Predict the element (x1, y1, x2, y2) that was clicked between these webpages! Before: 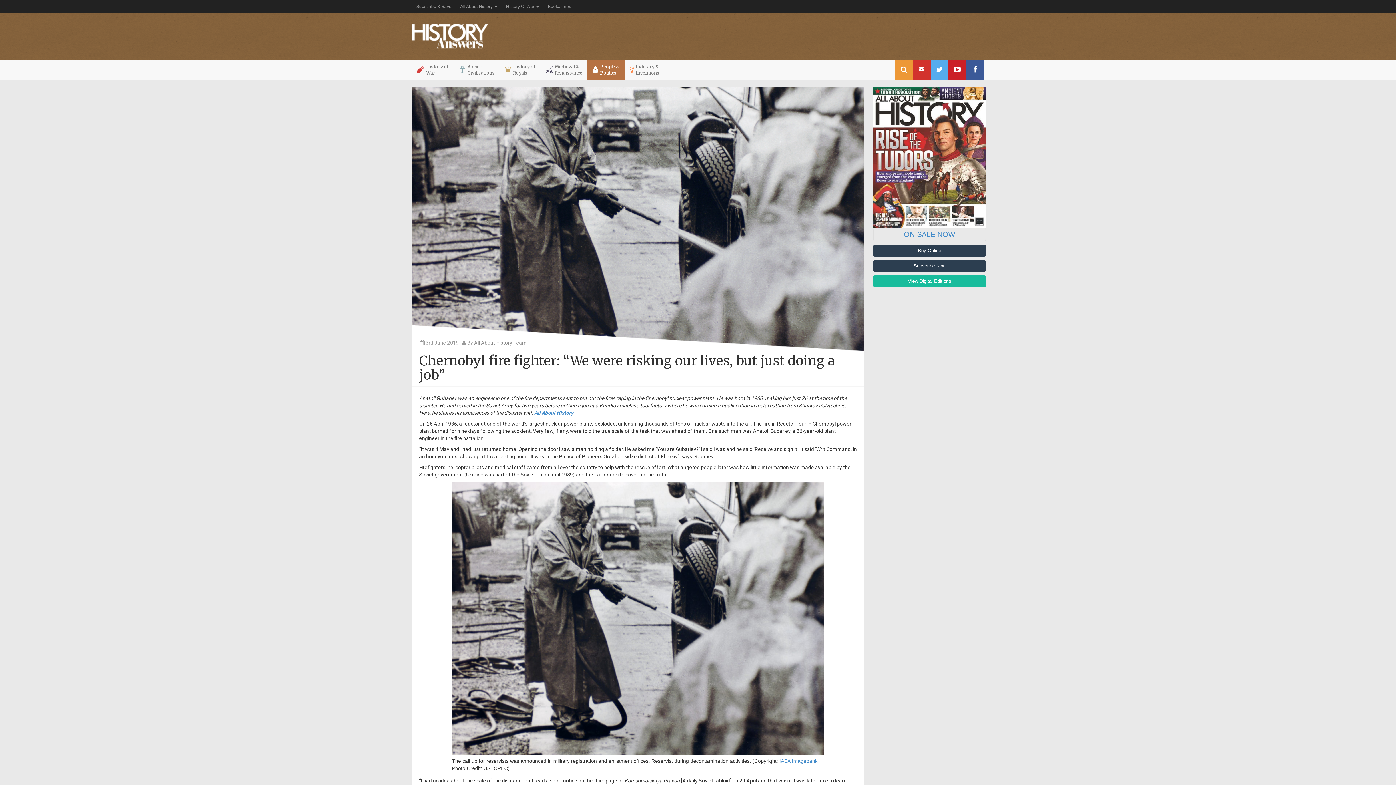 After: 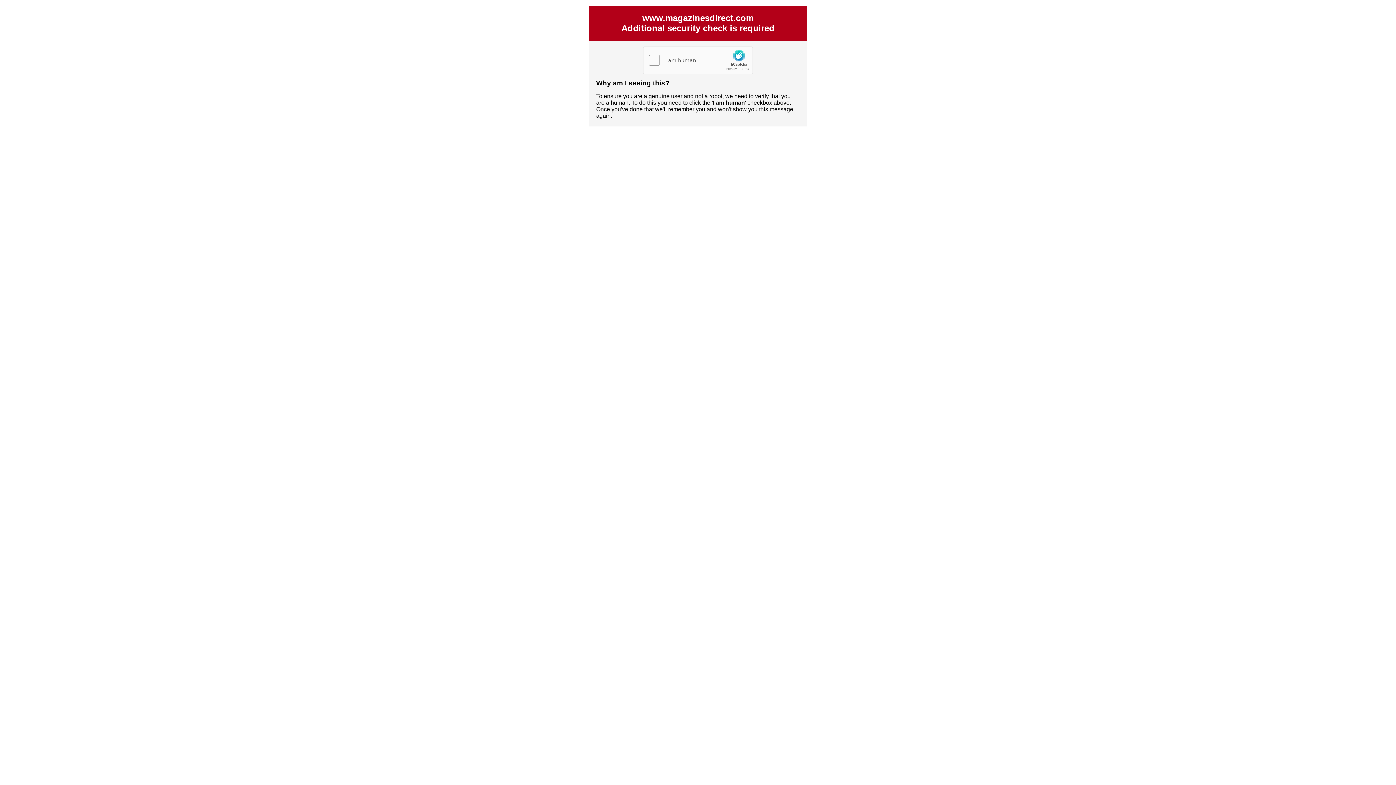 Action: bbox: (412, 0, 456, 12) label: Subscribe & Save